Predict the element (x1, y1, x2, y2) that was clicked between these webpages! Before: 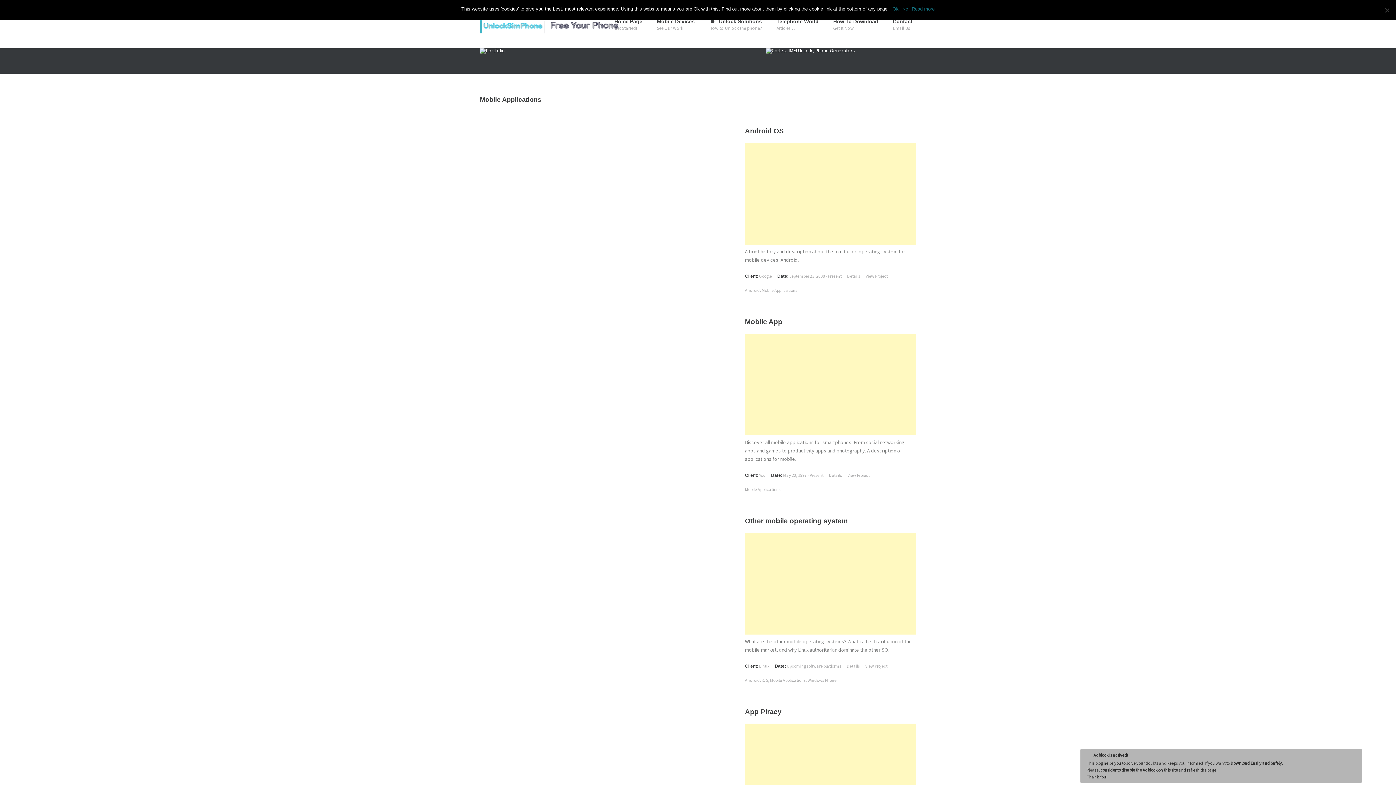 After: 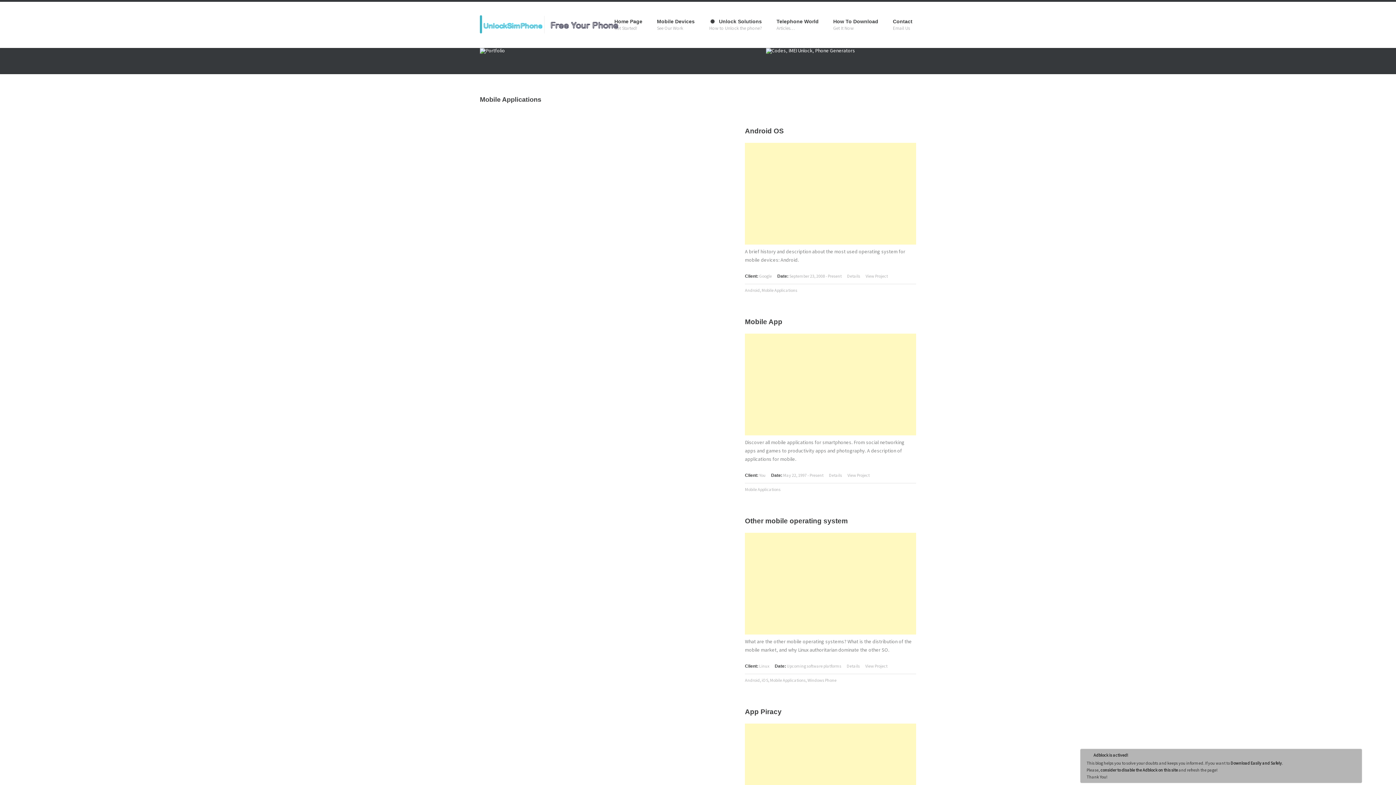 Action: label: Ok bbox: (892, 5, 898, 12)